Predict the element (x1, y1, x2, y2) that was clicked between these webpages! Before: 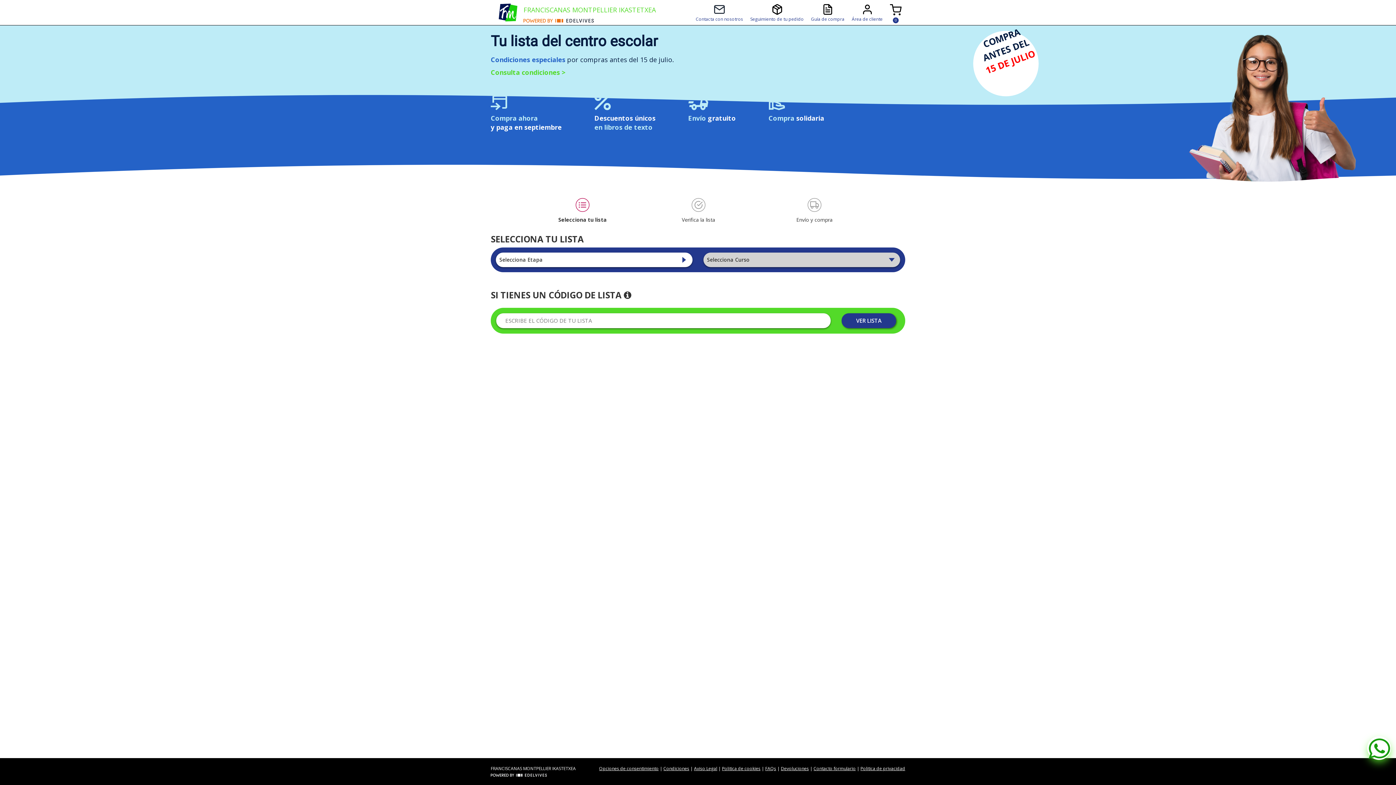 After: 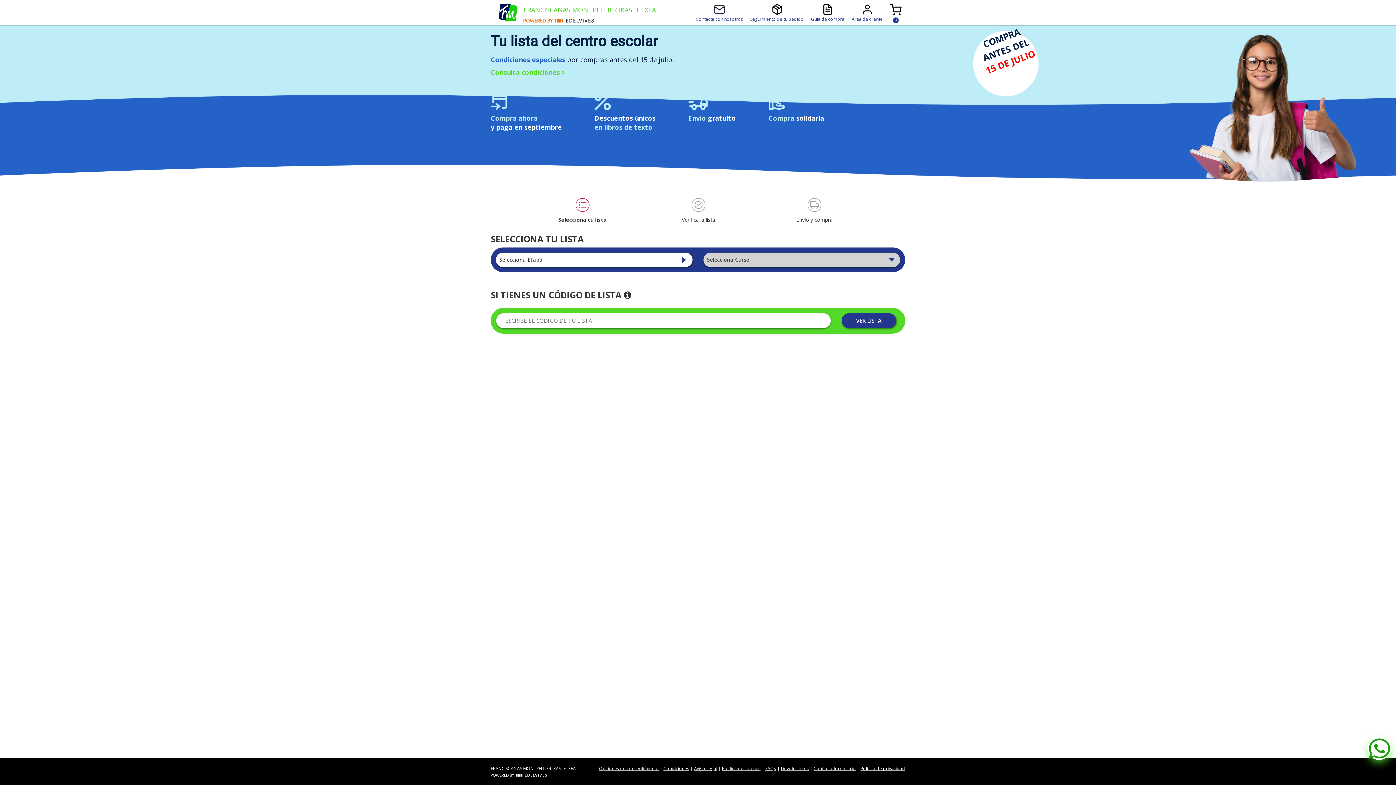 Action: label: FRANCISCANAS MONTPELLIER IKASTETXEA bbox: (518, 0, 661, 18)